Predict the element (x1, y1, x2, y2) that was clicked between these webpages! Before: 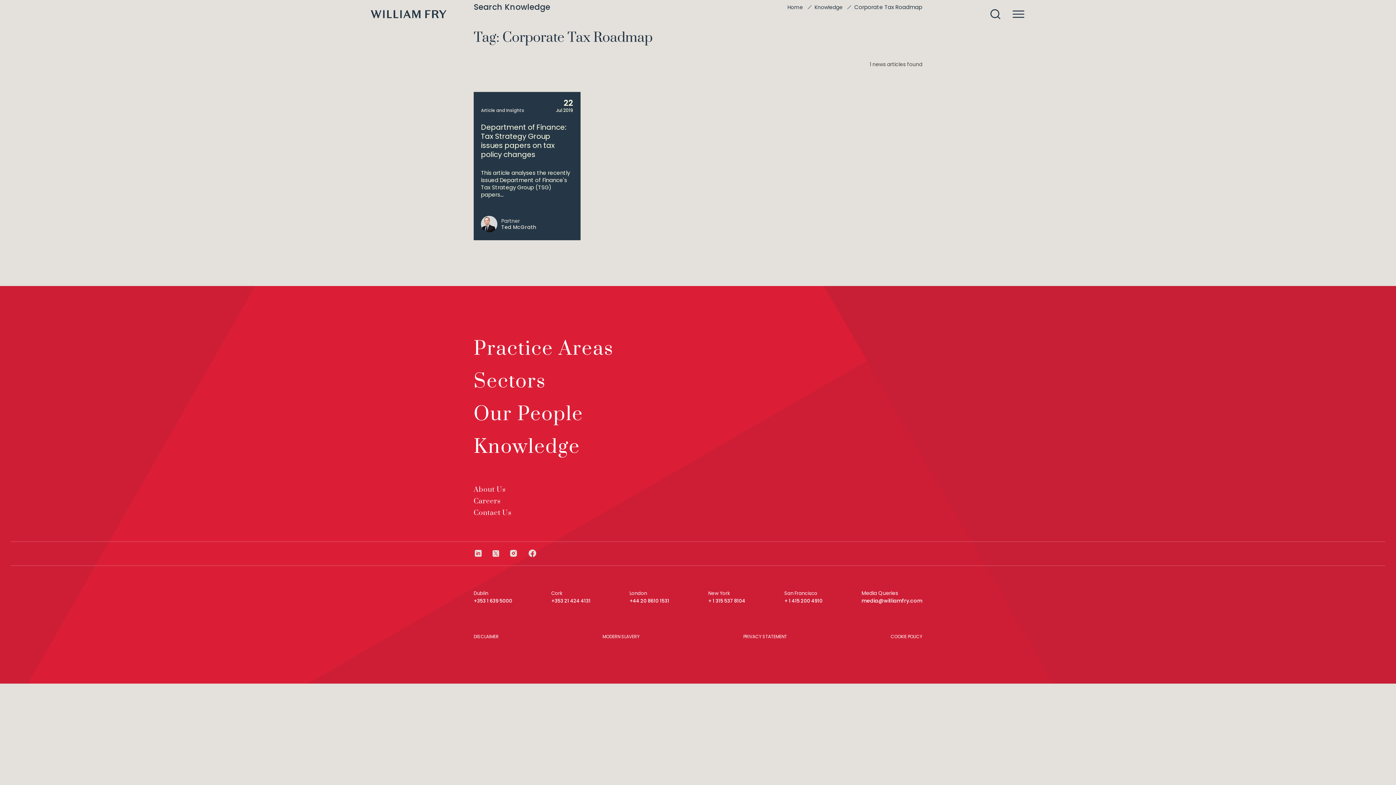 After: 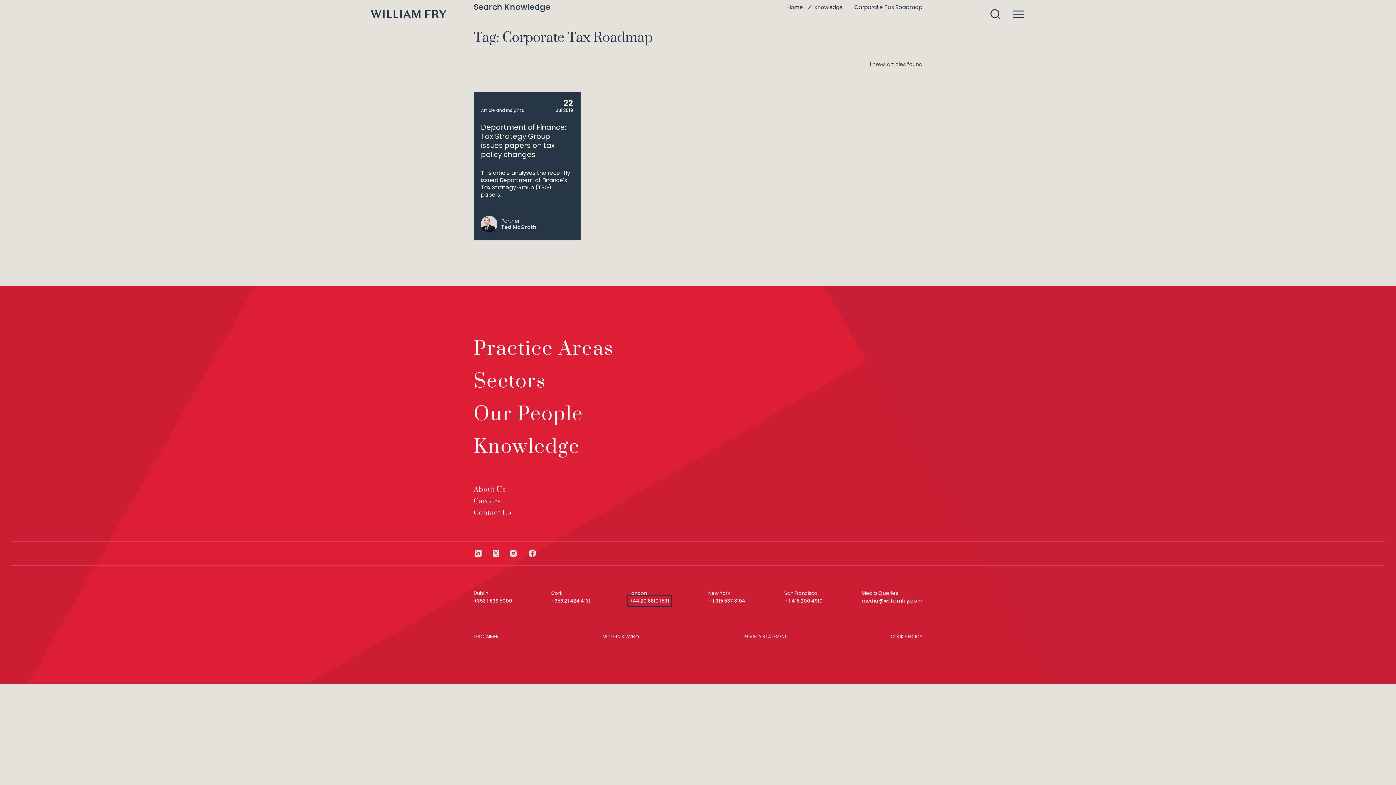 Action: bbox: (629, 597, 669, 604) label: +44 20 8610 1531